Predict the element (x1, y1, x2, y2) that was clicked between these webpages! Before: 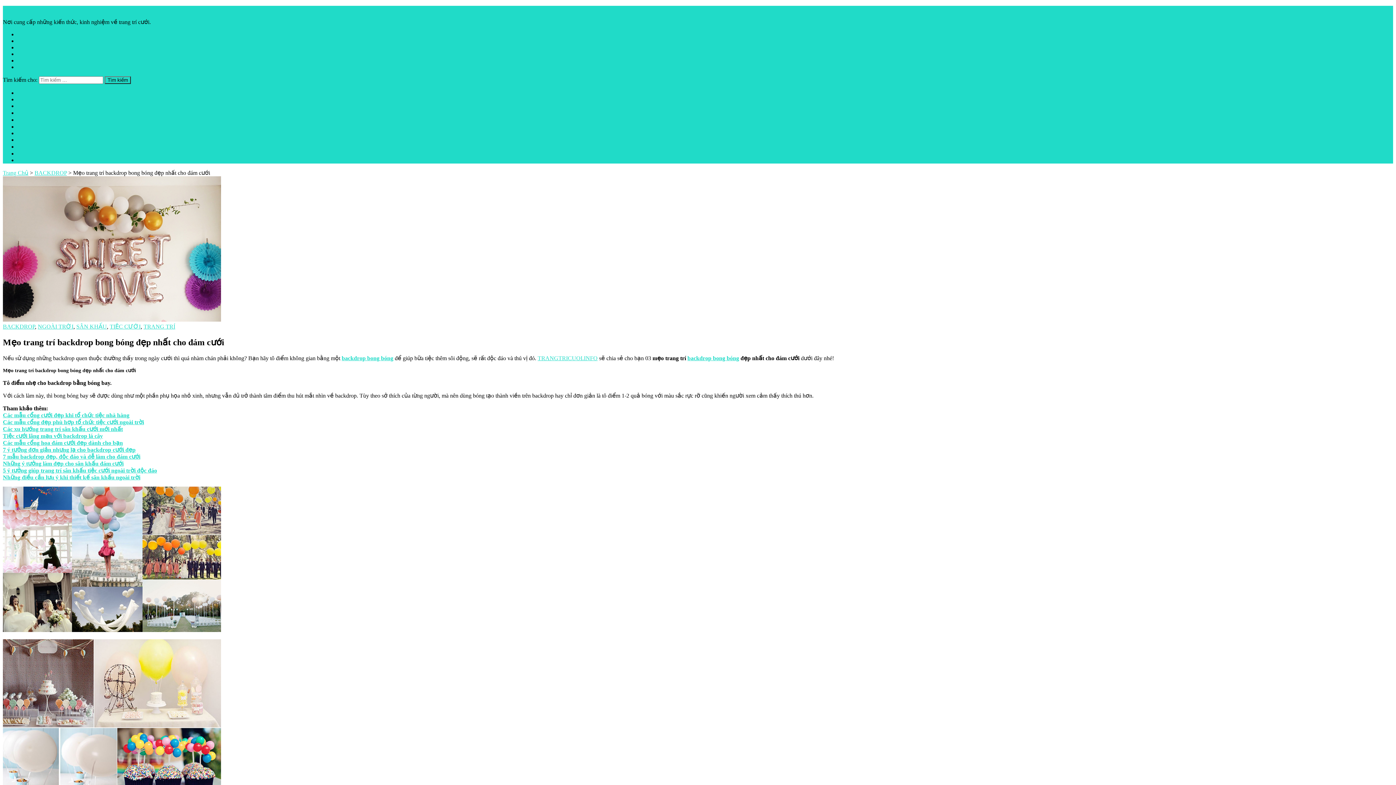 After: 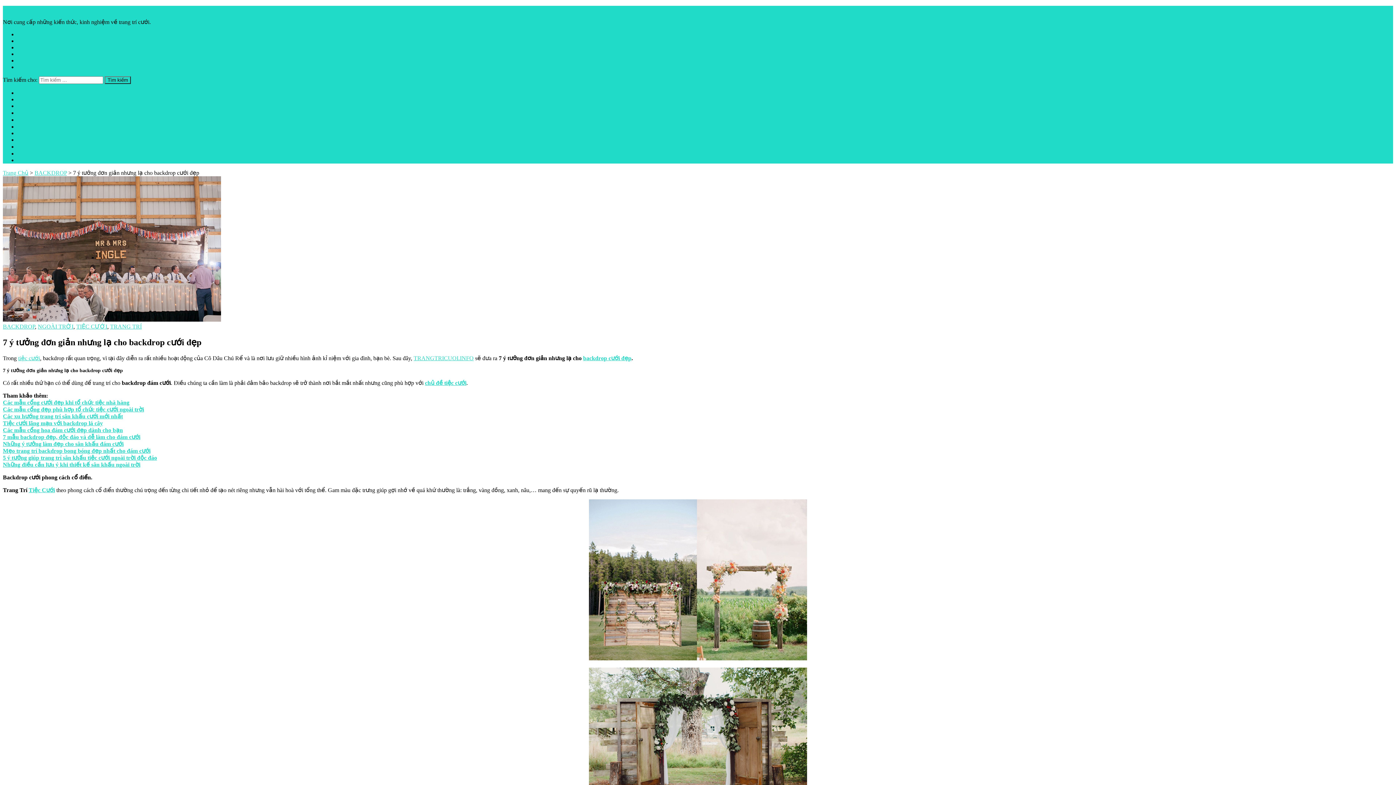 Action: bbox: (2, 446, 135, 453) label: 7 ý tưởng đơn giản nhưng lạ cho backdrop cưới đẹp